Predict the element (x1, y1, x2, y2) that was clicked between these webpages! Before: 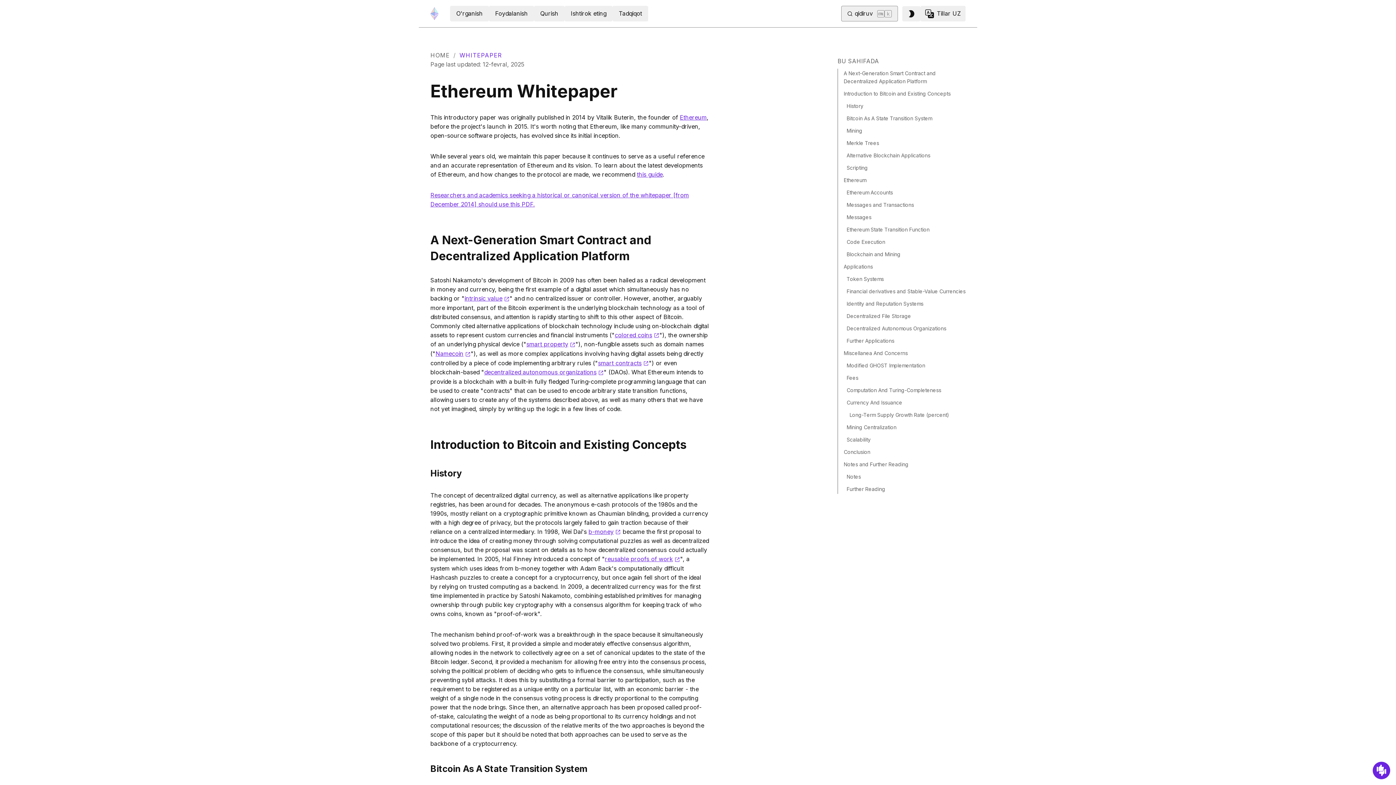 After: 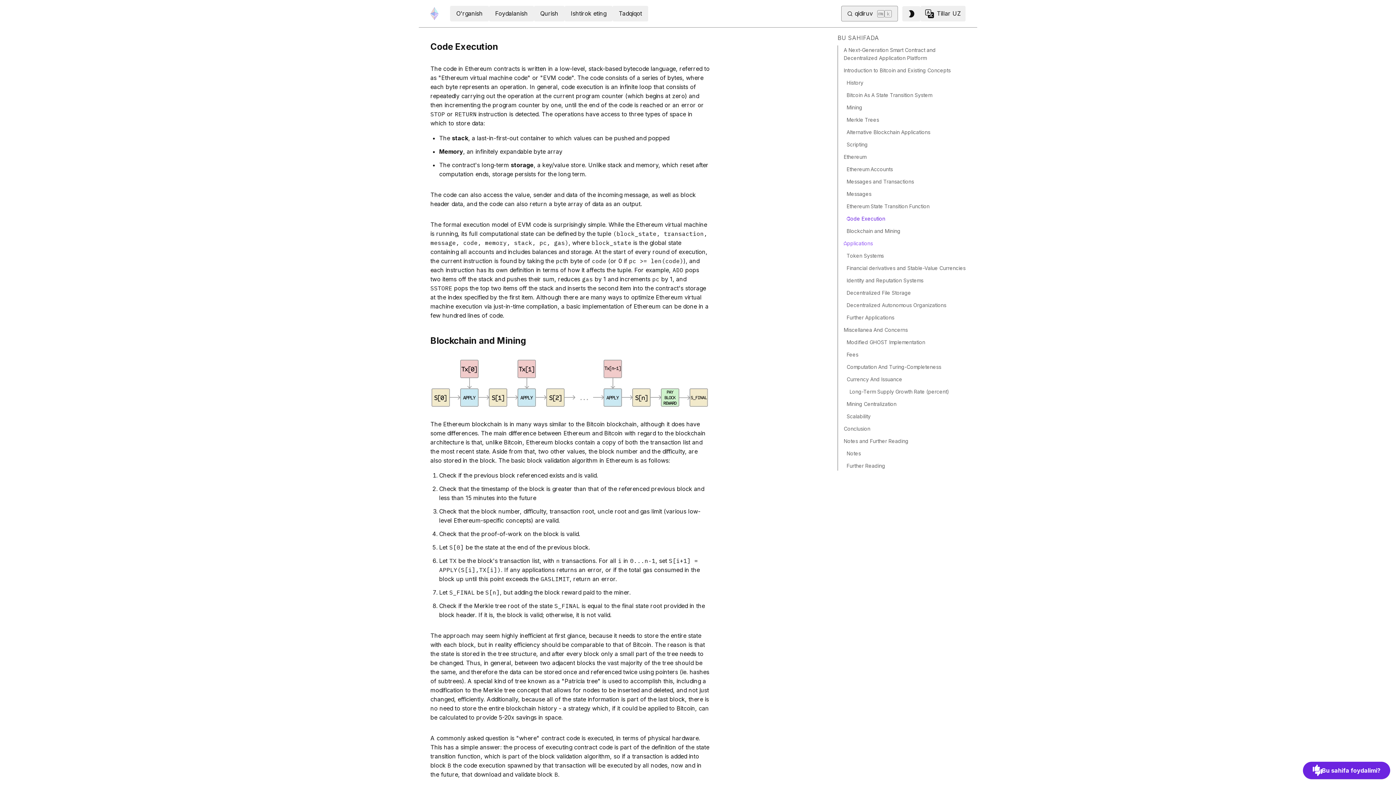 Action: bbox: (846, 237, 885, 246) label: Code Execution